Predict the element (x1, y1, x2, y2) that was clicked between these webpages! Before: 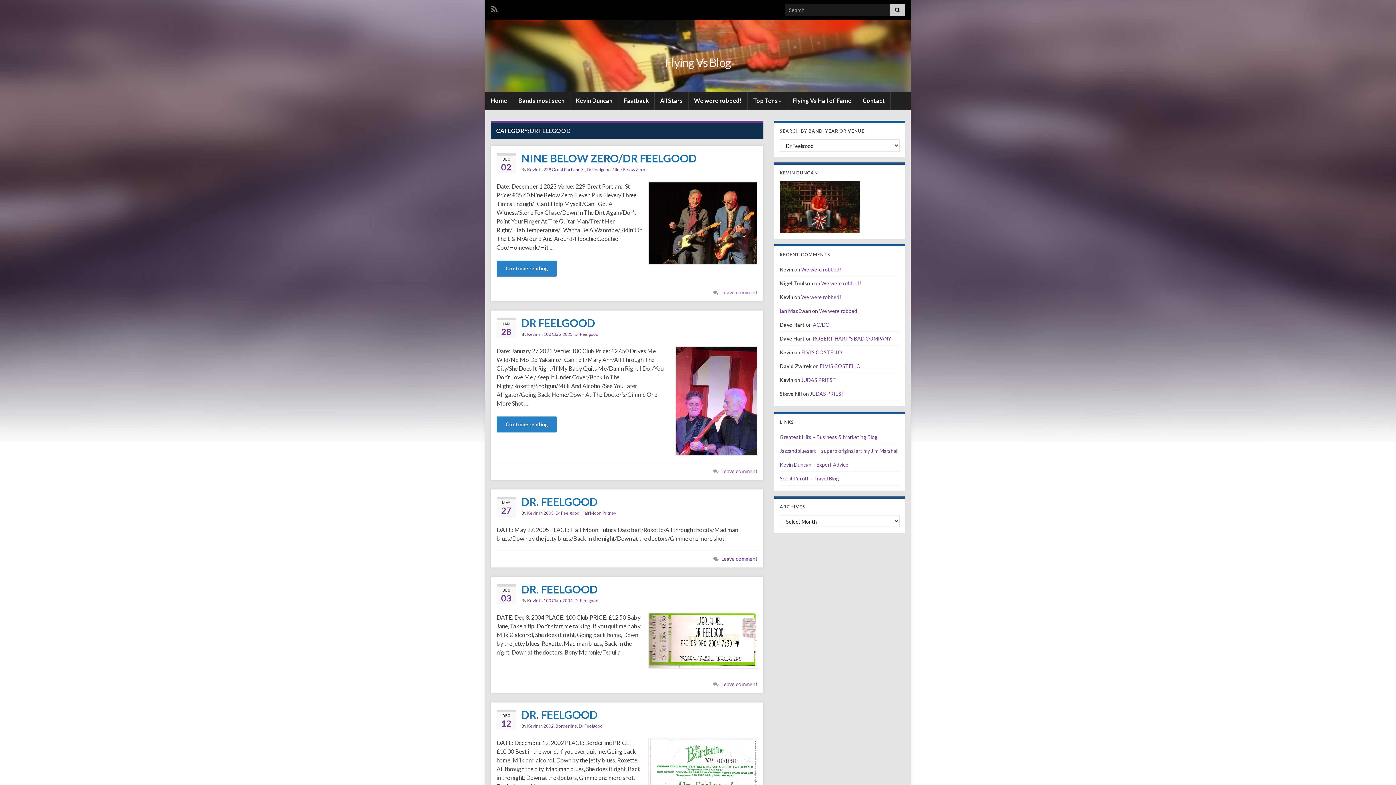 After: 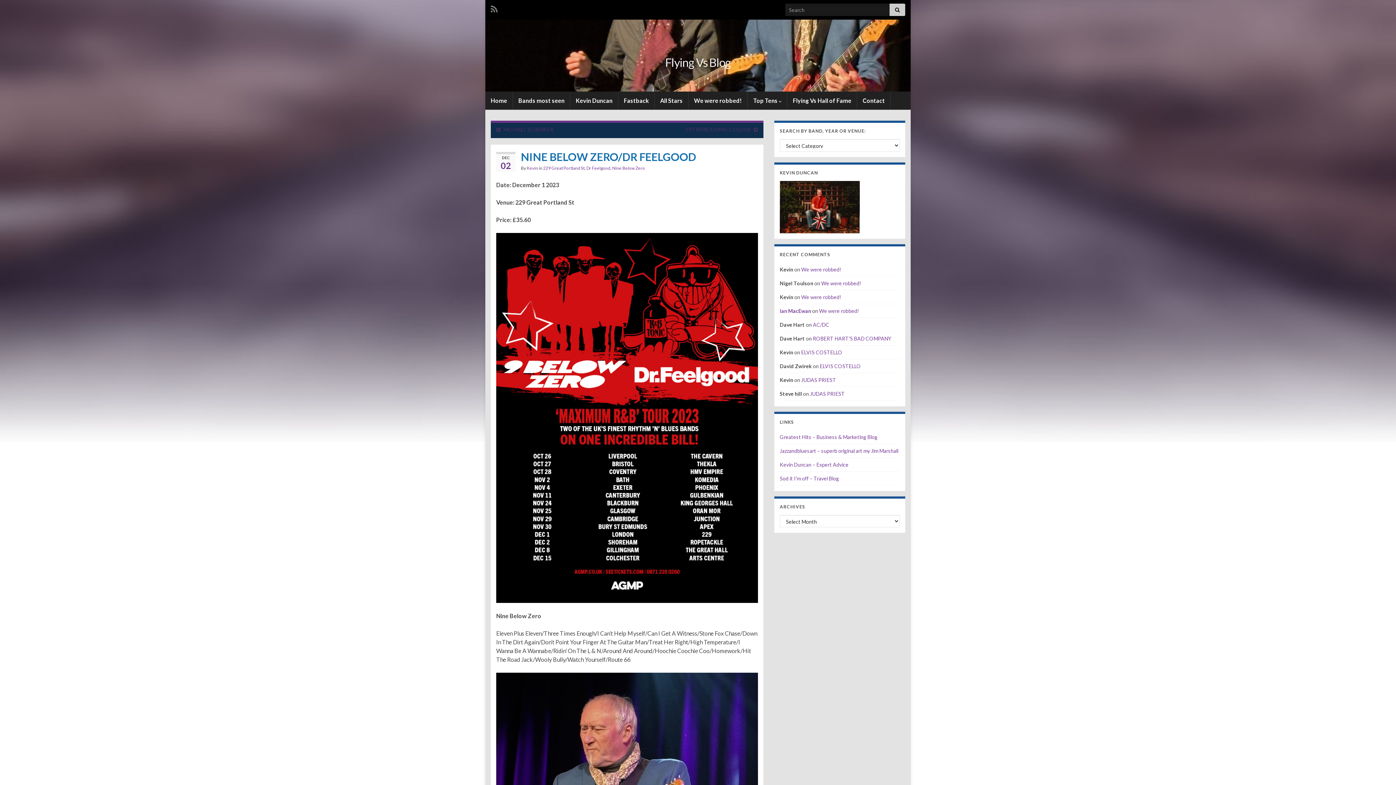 Action: bbox: (496, 151, 757, 164) label: NINE BELOW ZERO/DR FEELGOOD